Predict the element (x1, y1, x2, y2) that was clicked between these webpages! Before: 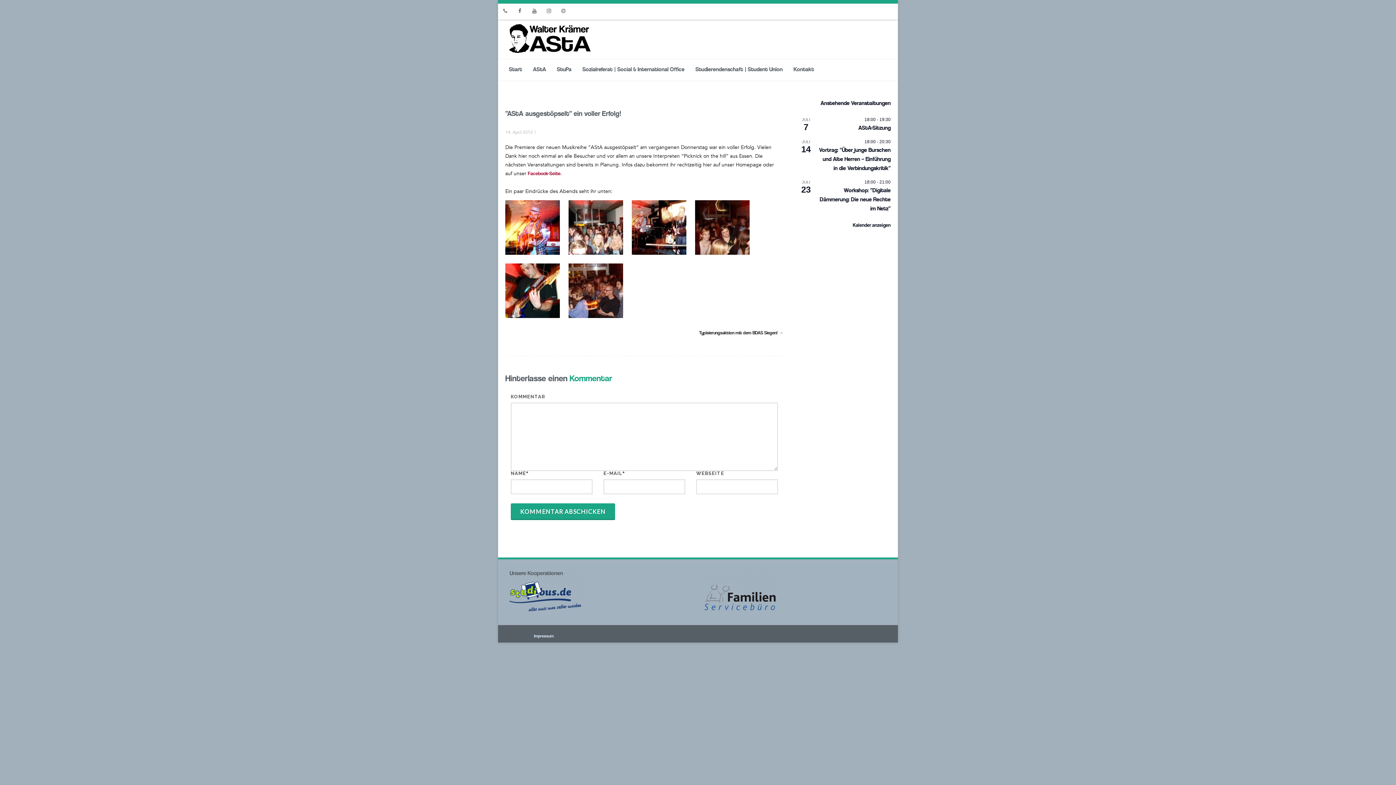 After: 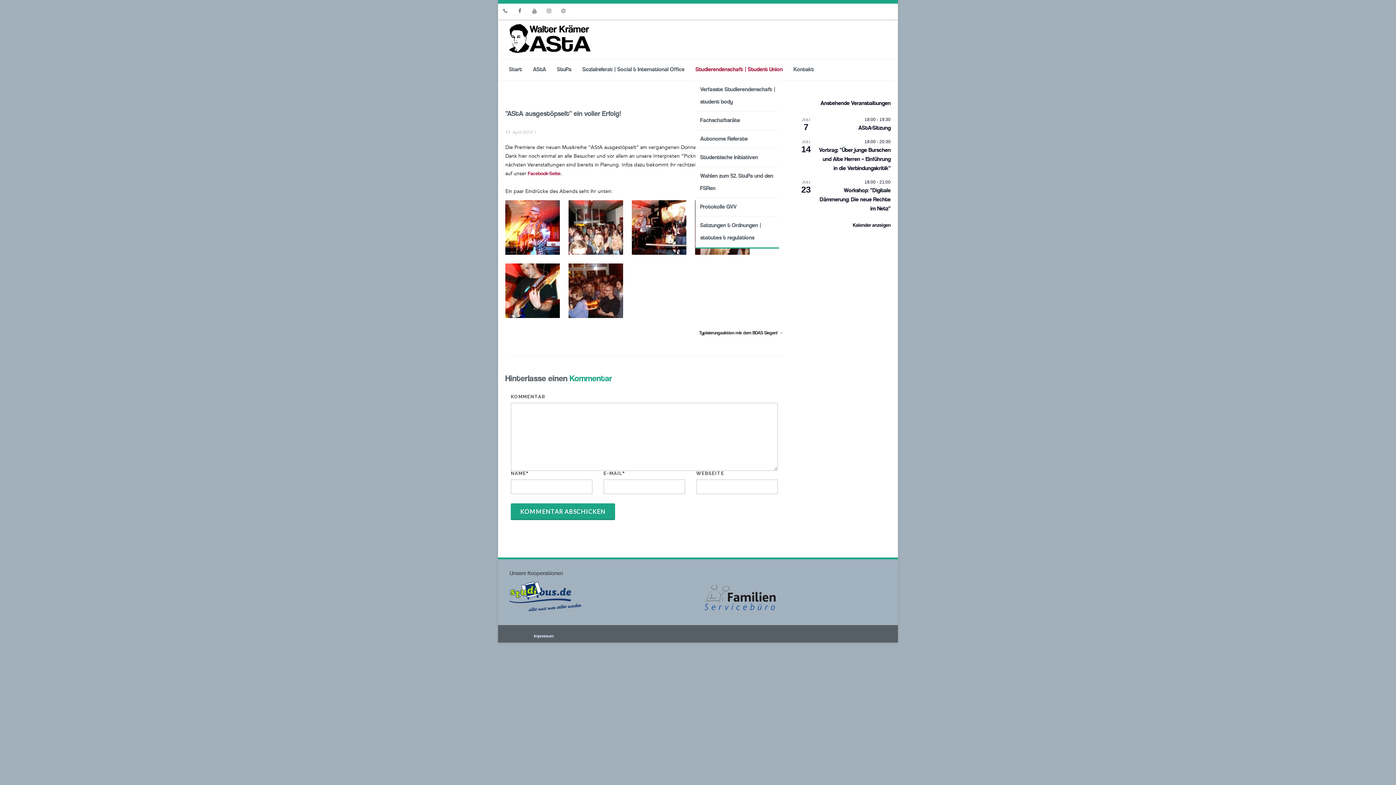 Action: bbox: (695, 59, 782, 80) label: Studierendenschaft | Student Union